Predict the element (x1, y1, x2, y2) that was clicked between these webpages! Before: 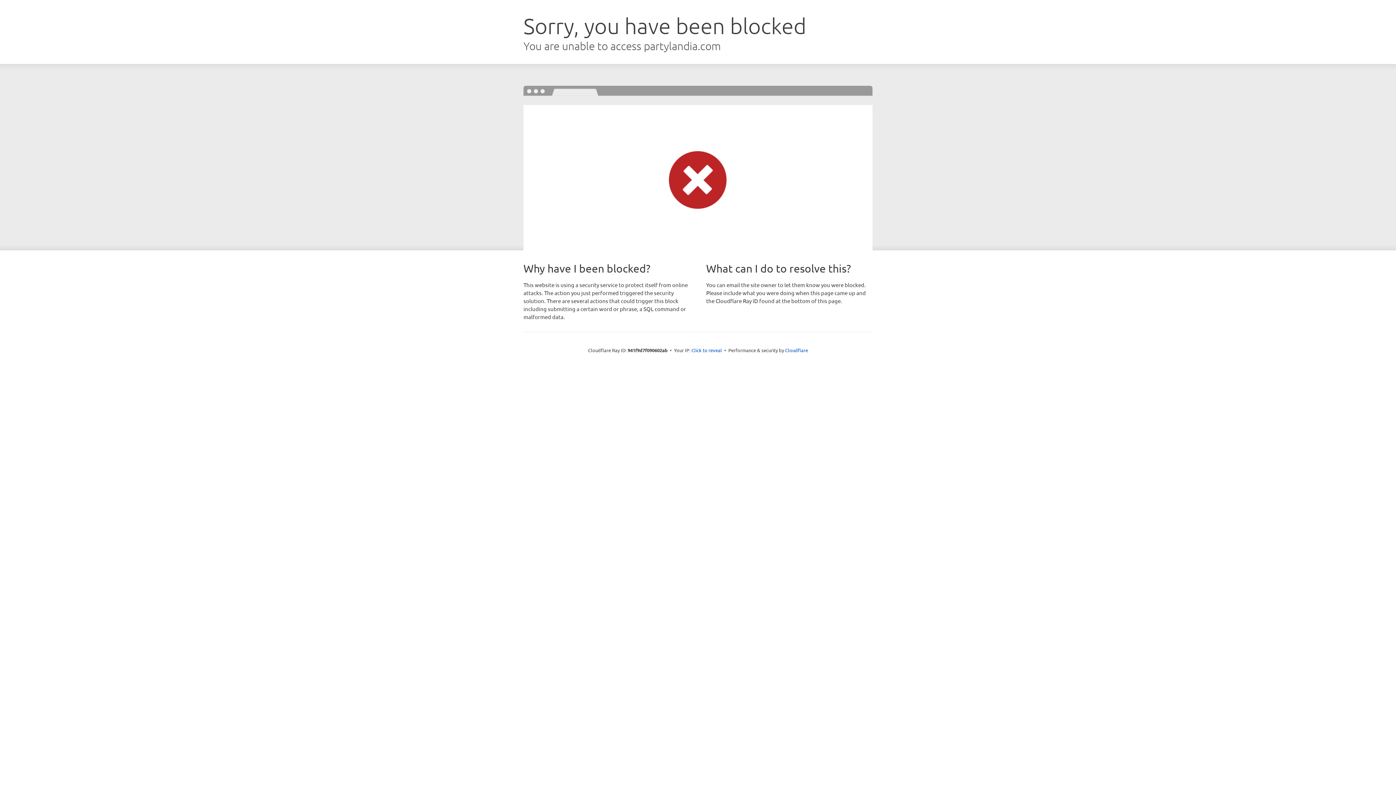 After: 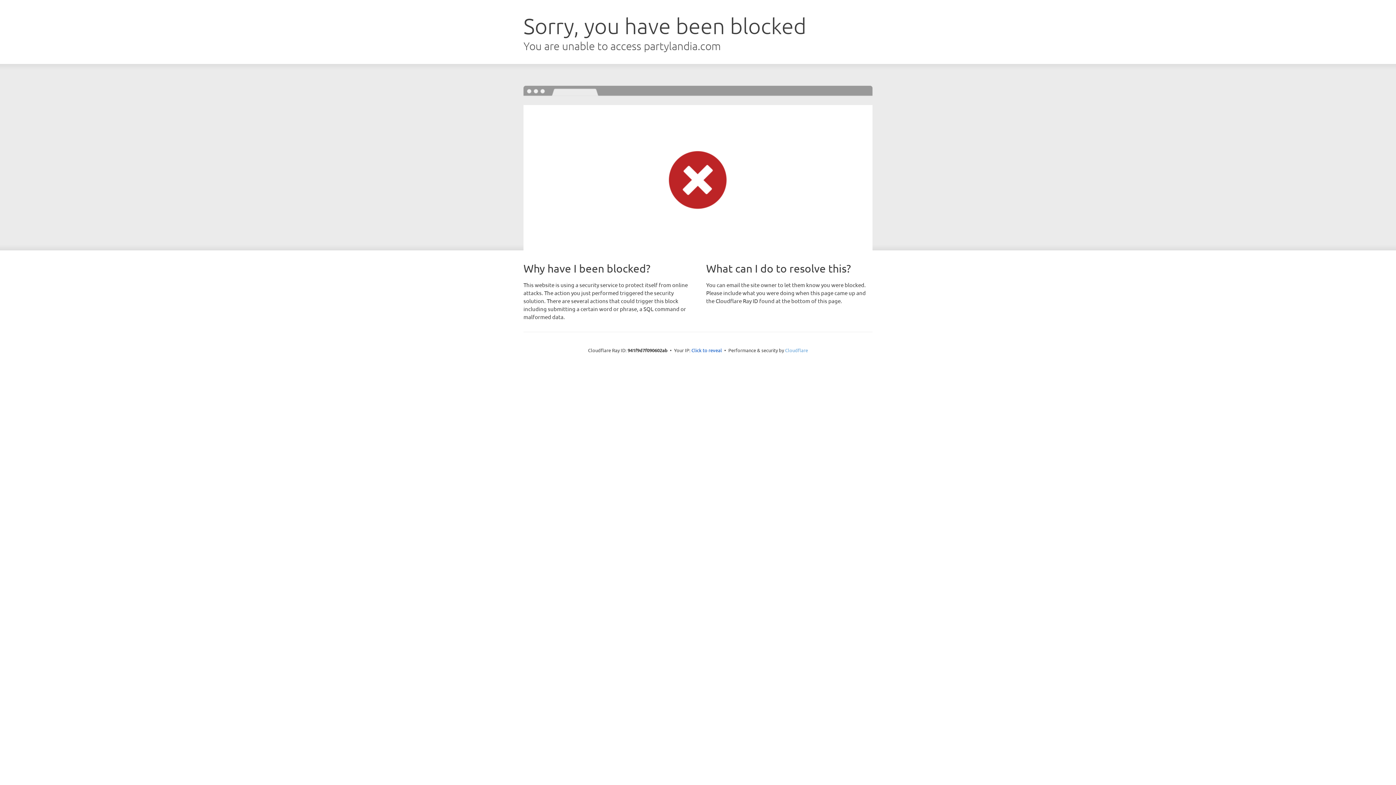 Action: bbox: (785, 347, 808, 353) label: Cloudflare